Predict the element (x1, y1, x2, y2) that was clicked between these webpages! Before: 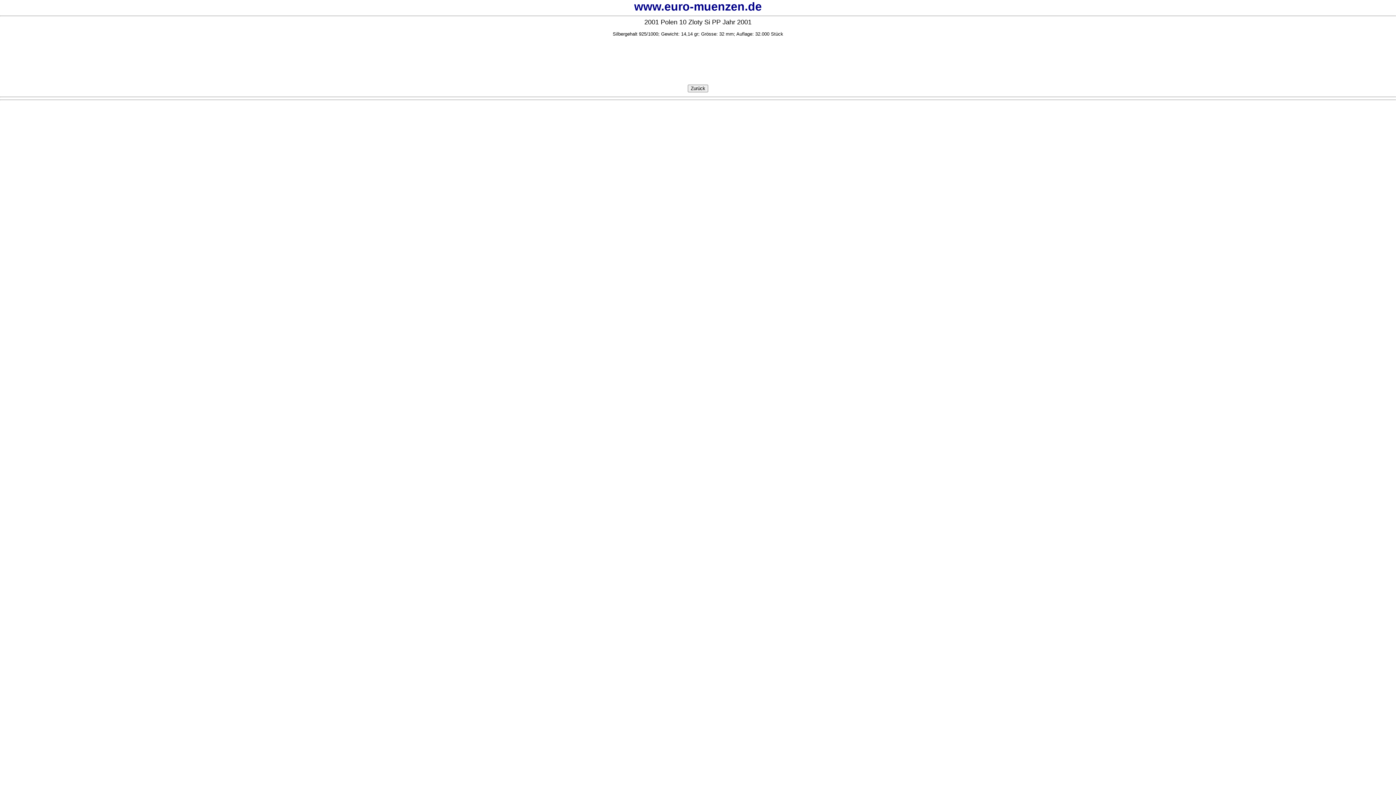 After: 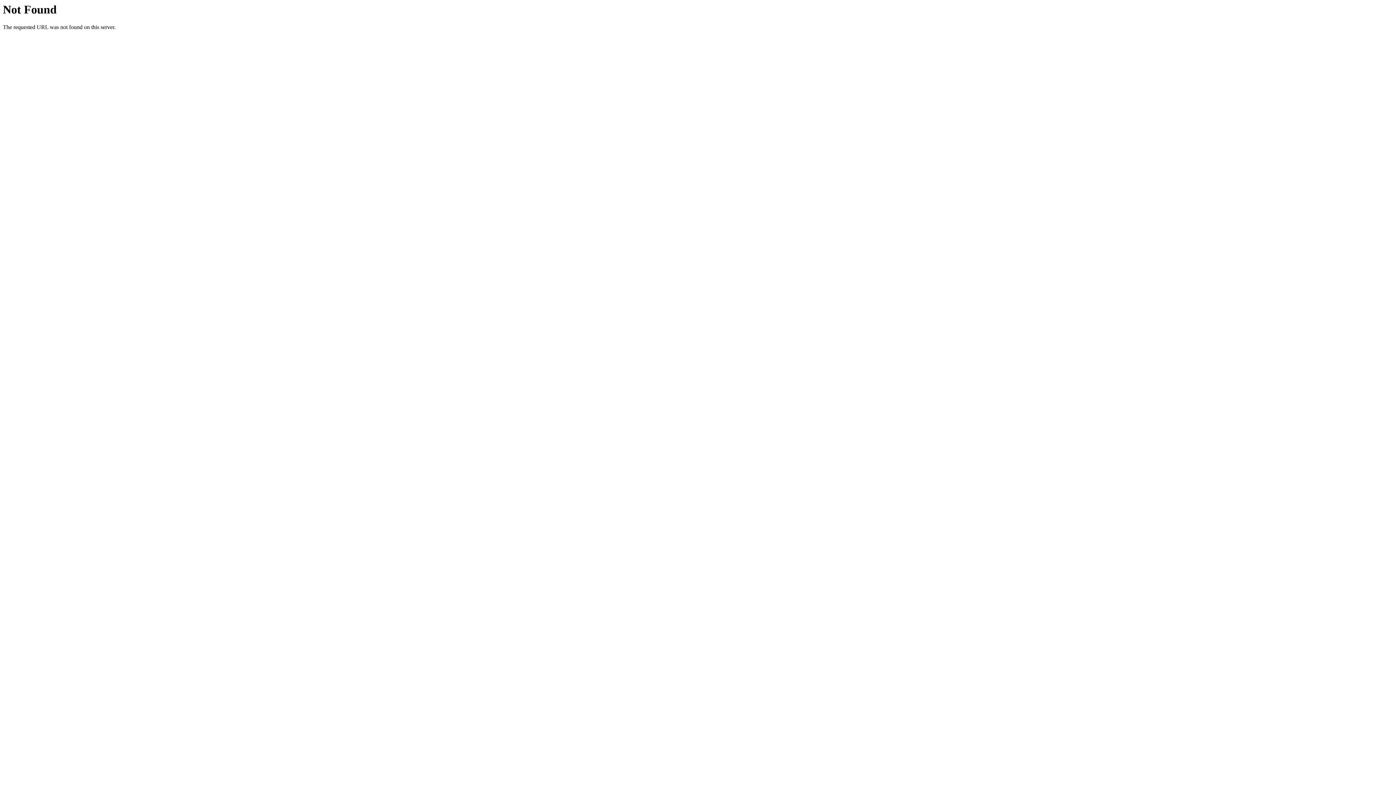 Action: label: www.euro-muenzen.de bbox: (634, 6, 762, 11)